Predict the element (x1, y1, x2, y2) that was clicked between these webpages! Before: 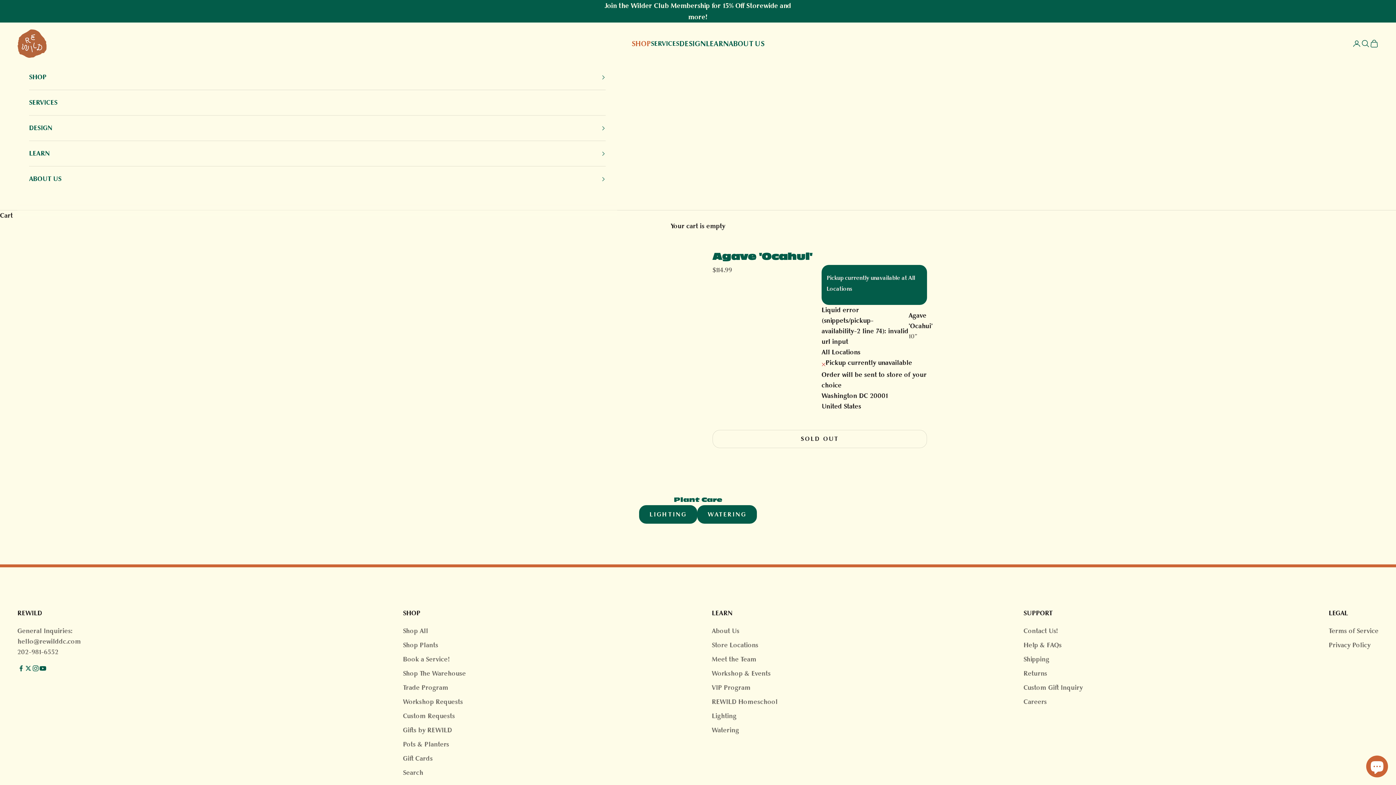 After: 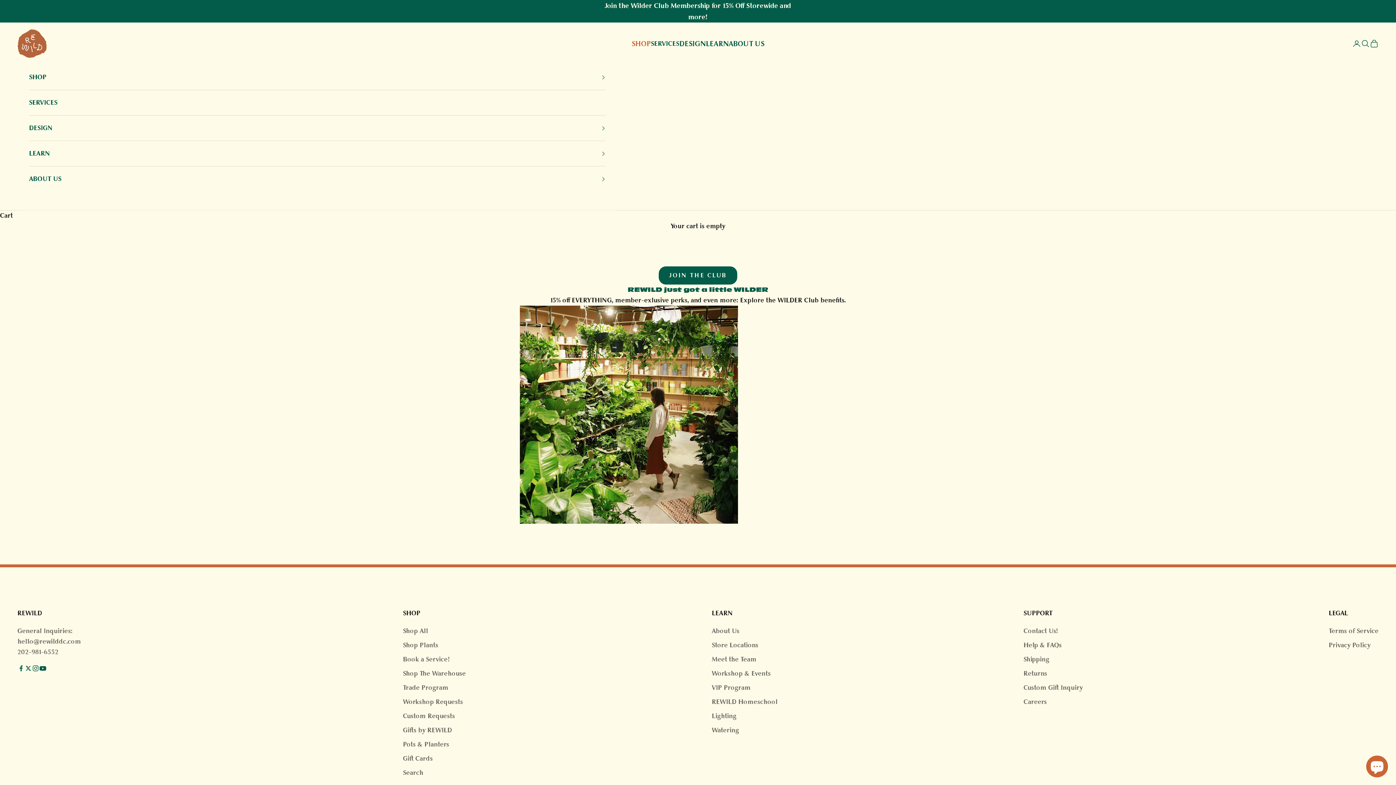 Action: bbox: (712, 684, 750, 692) label: VIP Program